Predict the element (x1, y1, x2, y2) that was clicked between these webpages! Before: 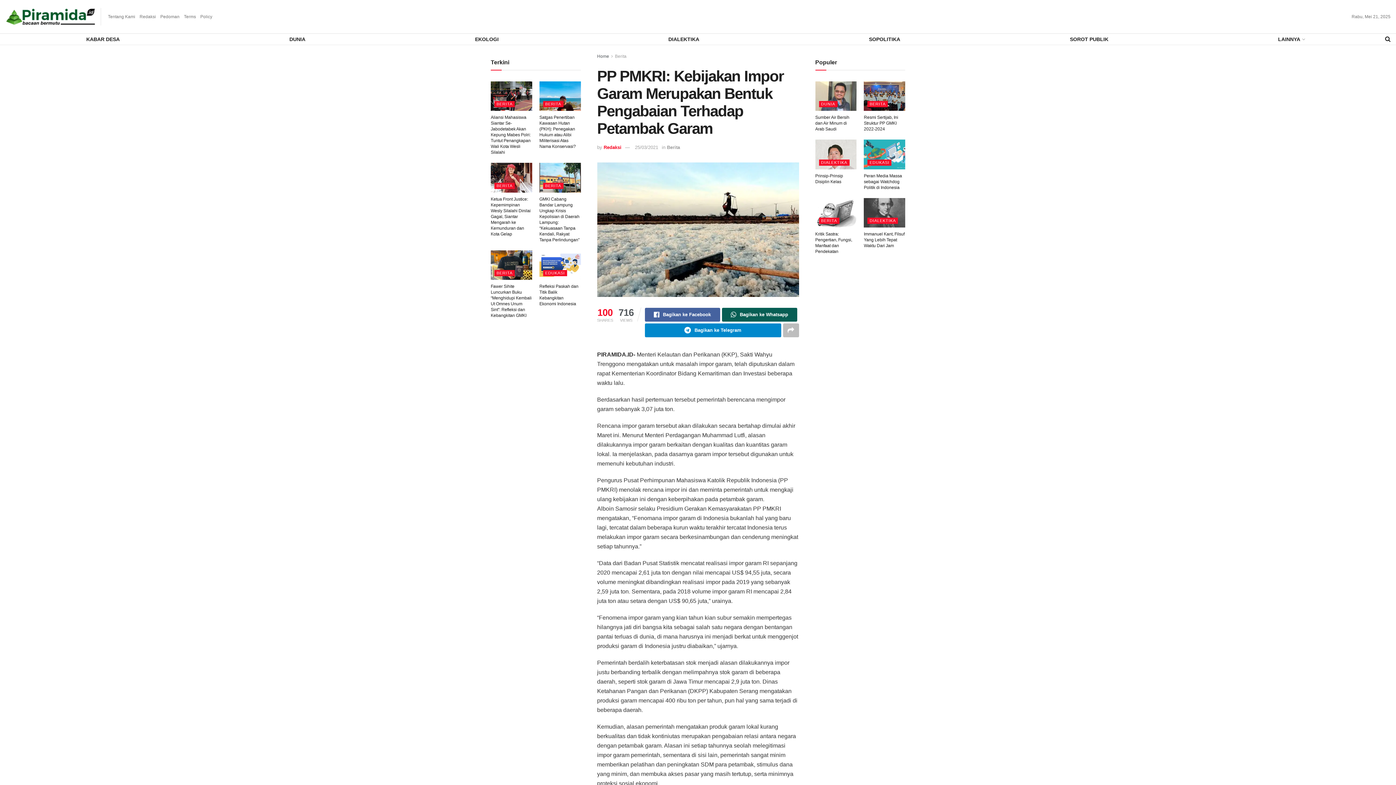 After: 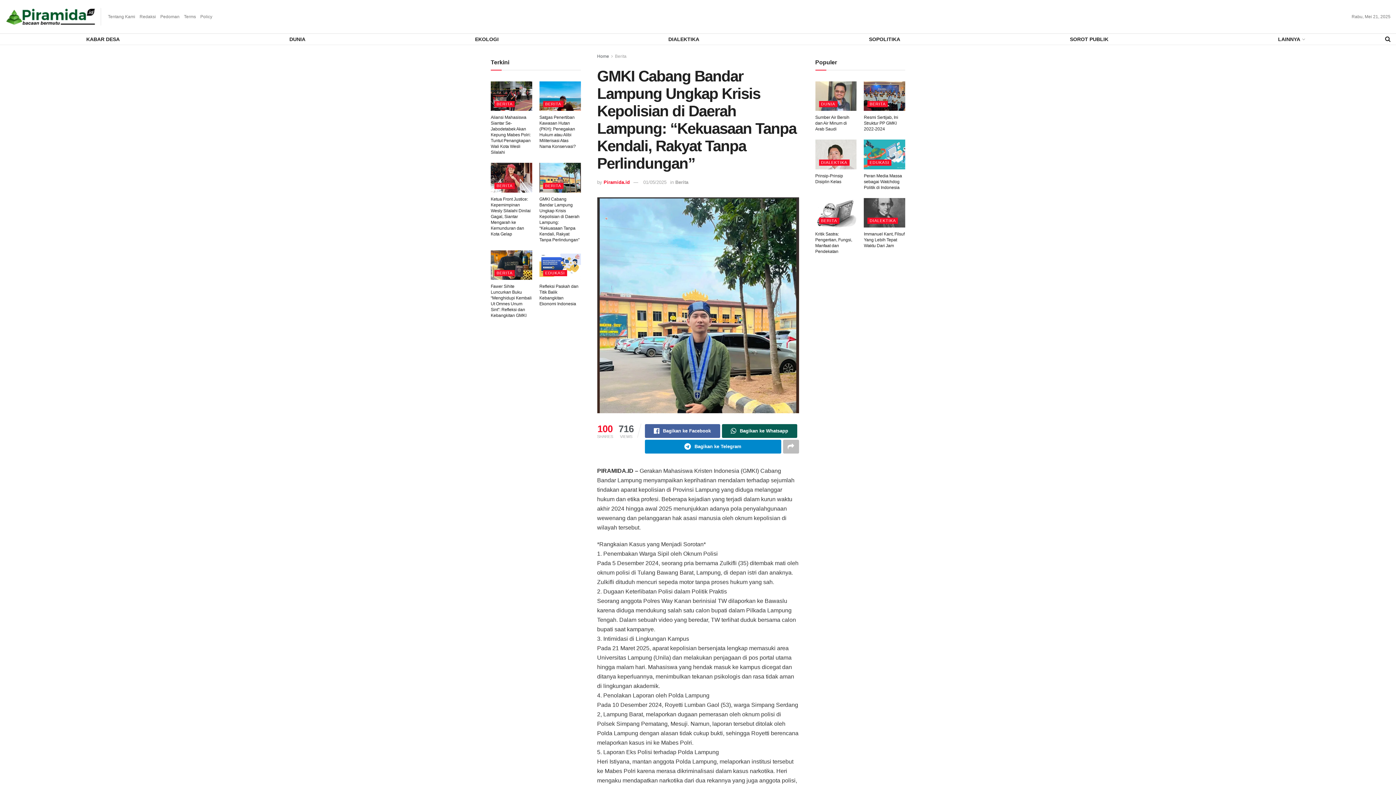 Action: bbox: (539, 163, 580, 192)